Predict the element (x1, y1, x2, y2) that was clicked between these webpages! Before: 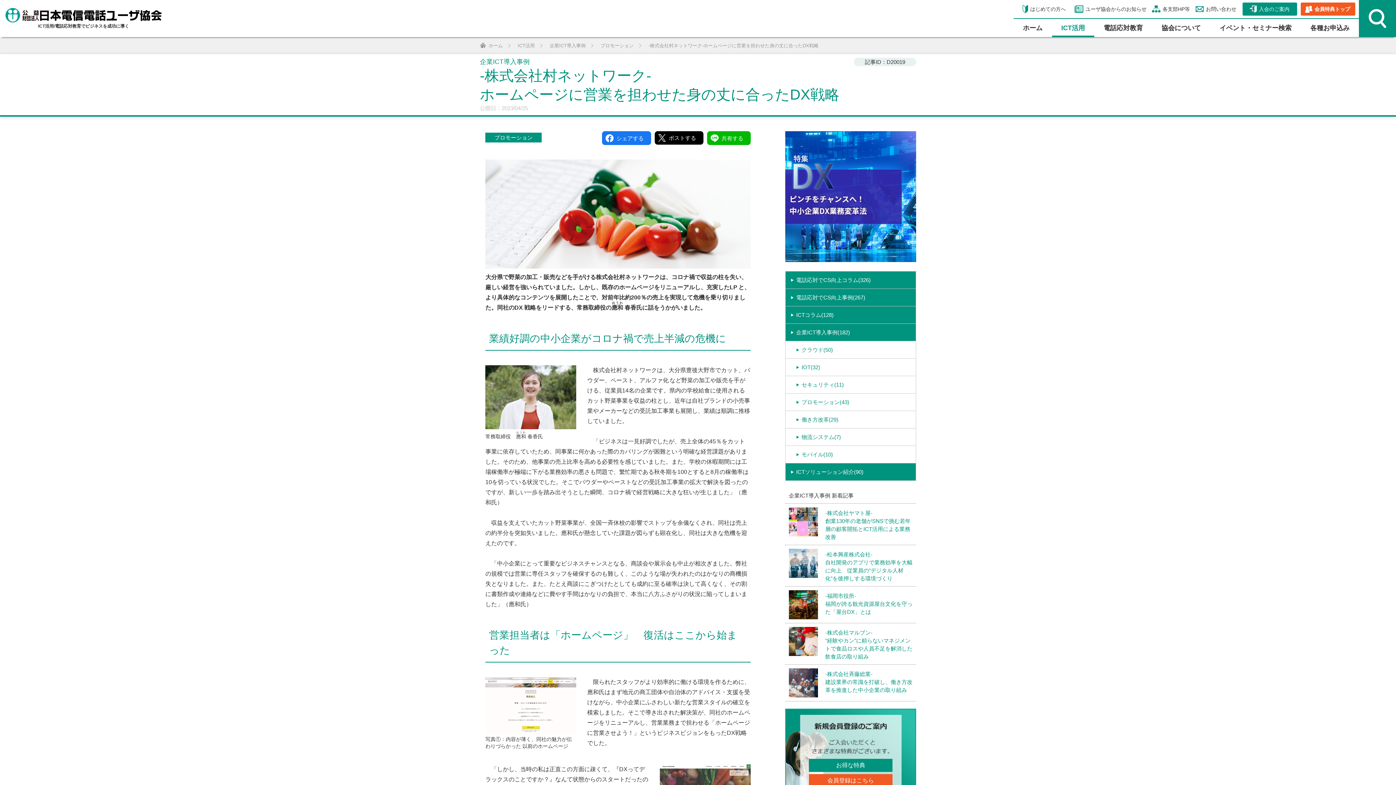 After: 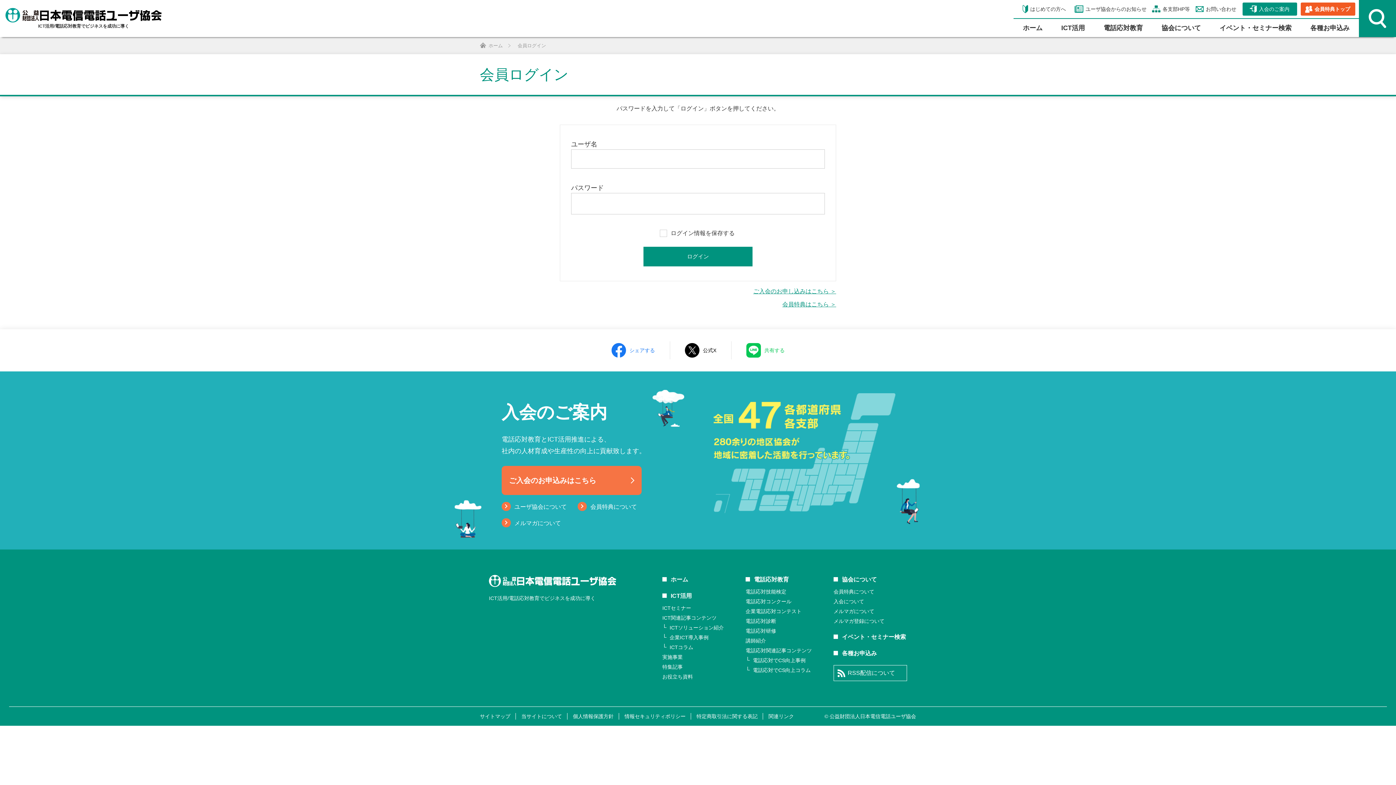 Action: label: 会員特典トップ bbox: (1301, 2, 1355, 15)